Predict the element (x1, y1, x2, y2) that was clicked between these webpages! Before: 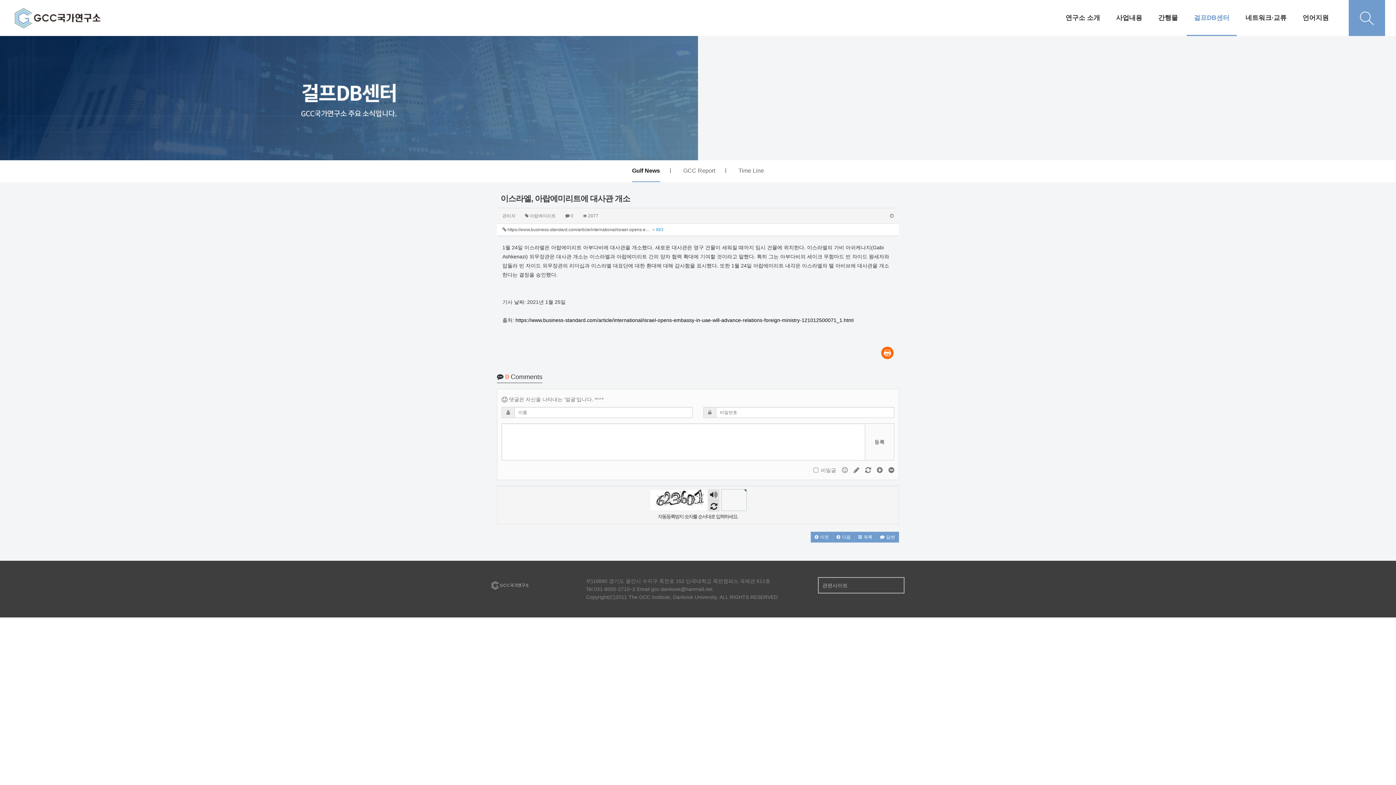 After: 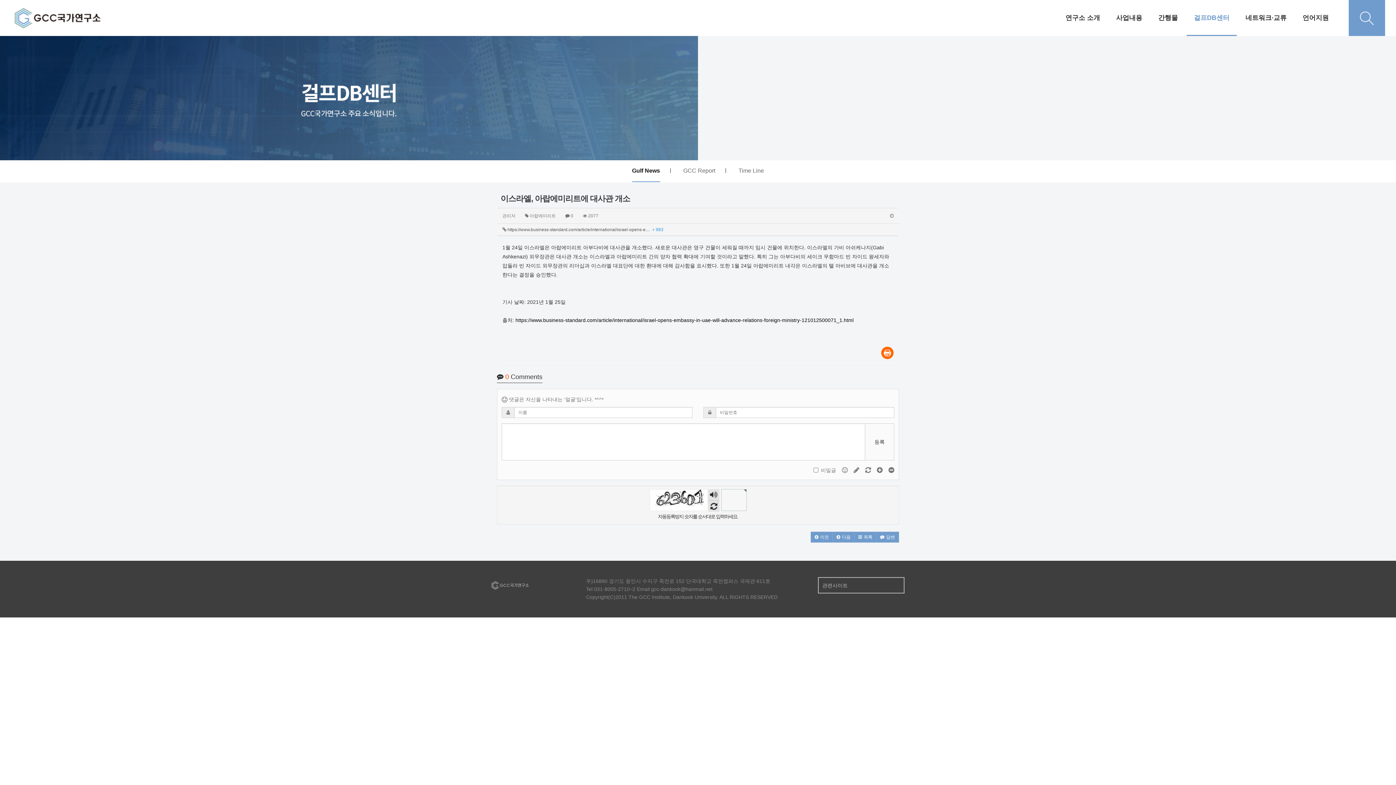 Action: bbox: (497, 224, 899, 235) label:  https://www.business-standard.com/article/international/israel-opens-e…  + 983